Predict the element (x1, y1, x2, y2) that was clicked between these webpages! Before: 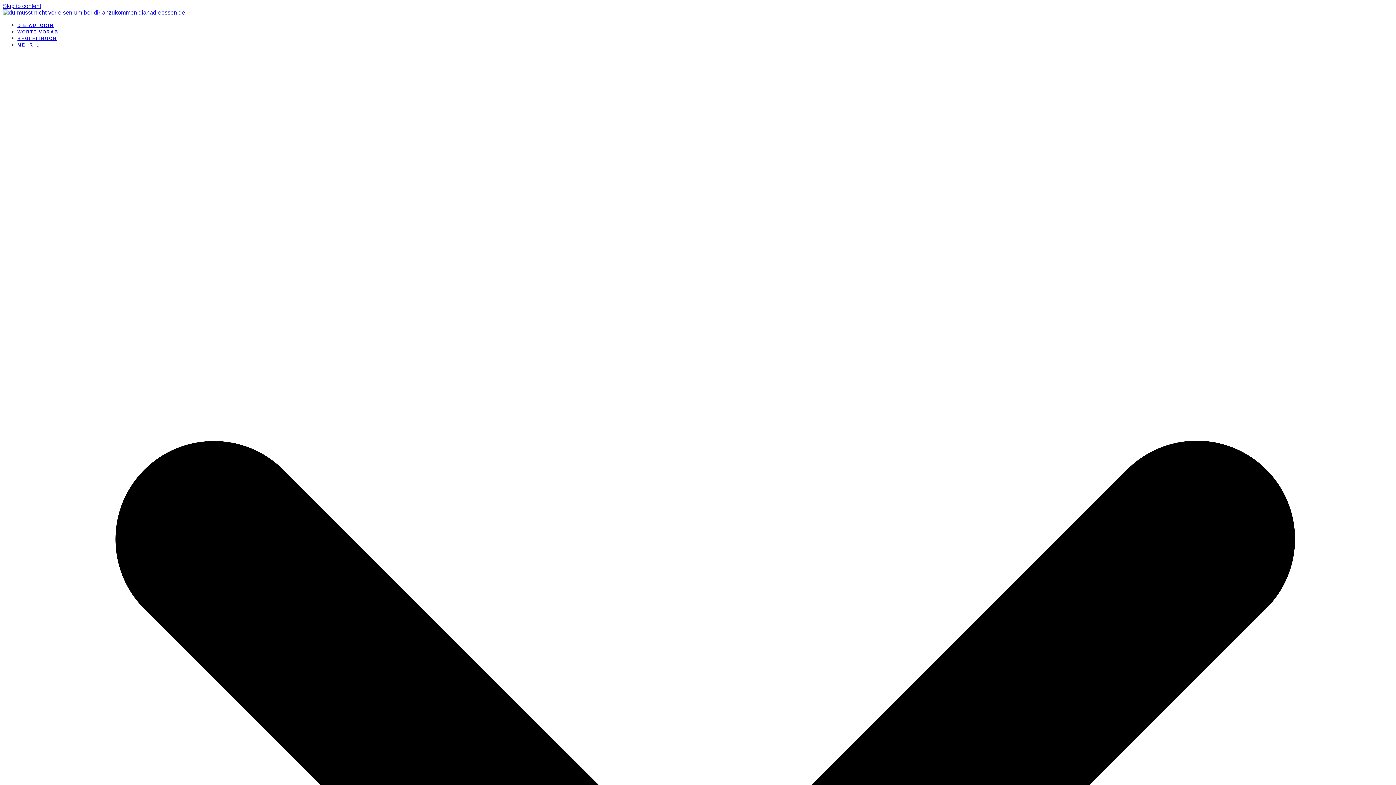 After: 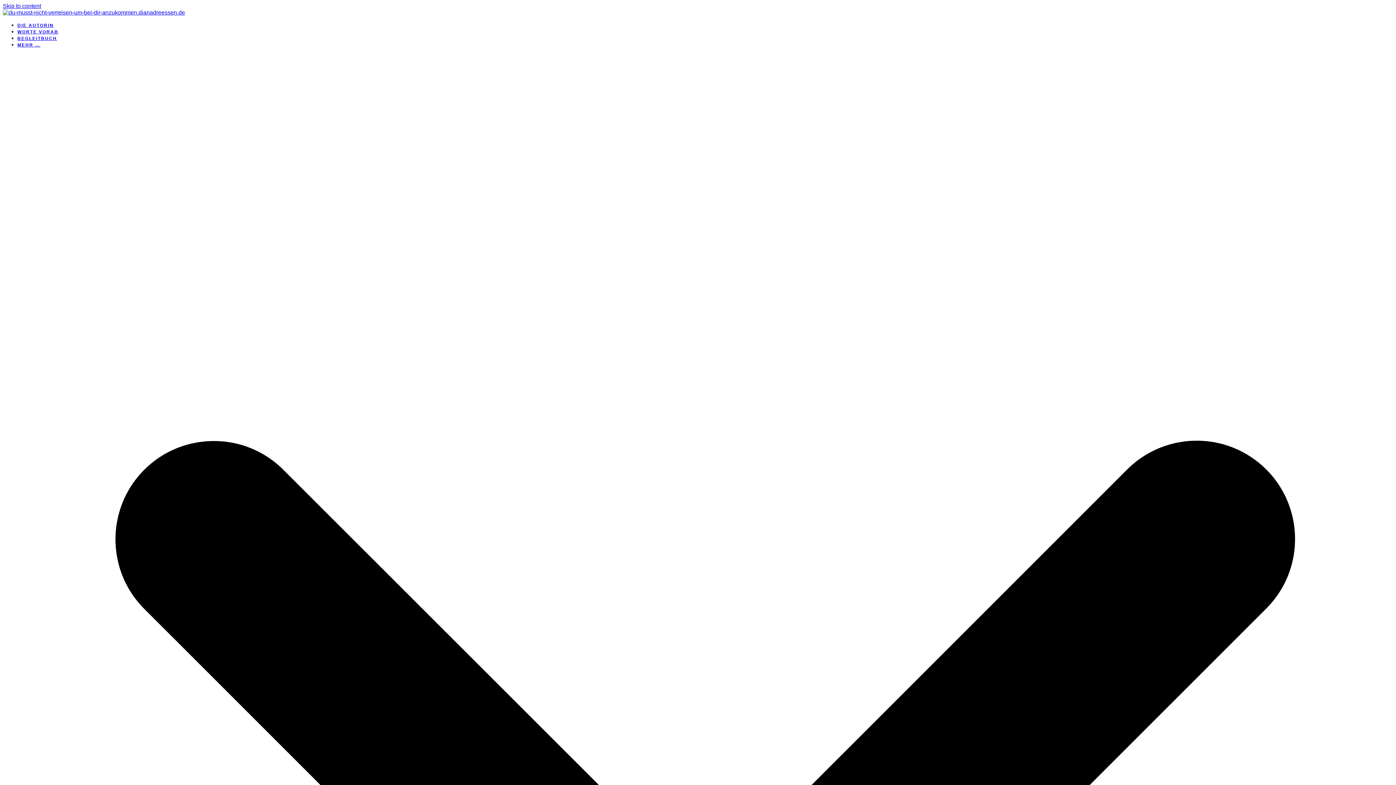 Action: bbox: (17, 28, 58, 34) label: WORTE VORAB